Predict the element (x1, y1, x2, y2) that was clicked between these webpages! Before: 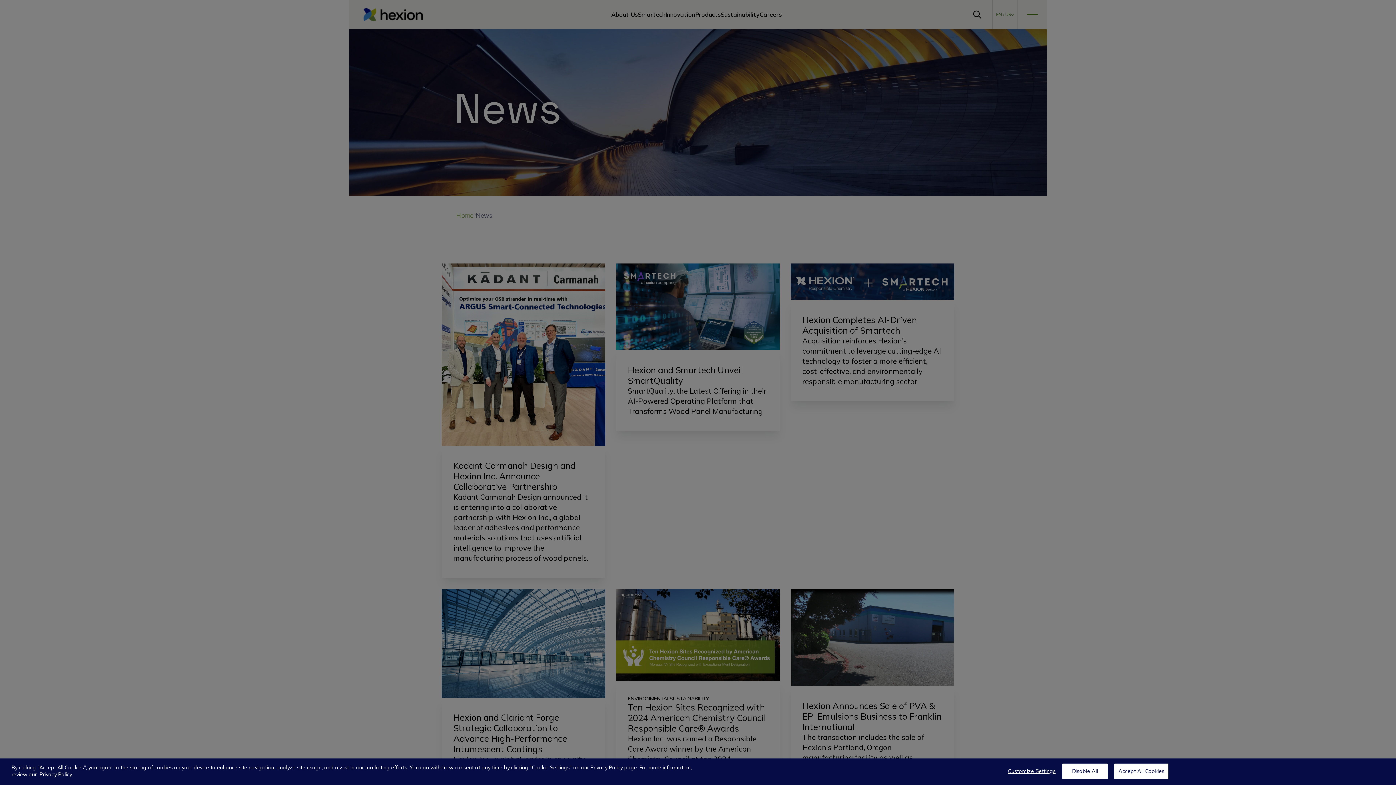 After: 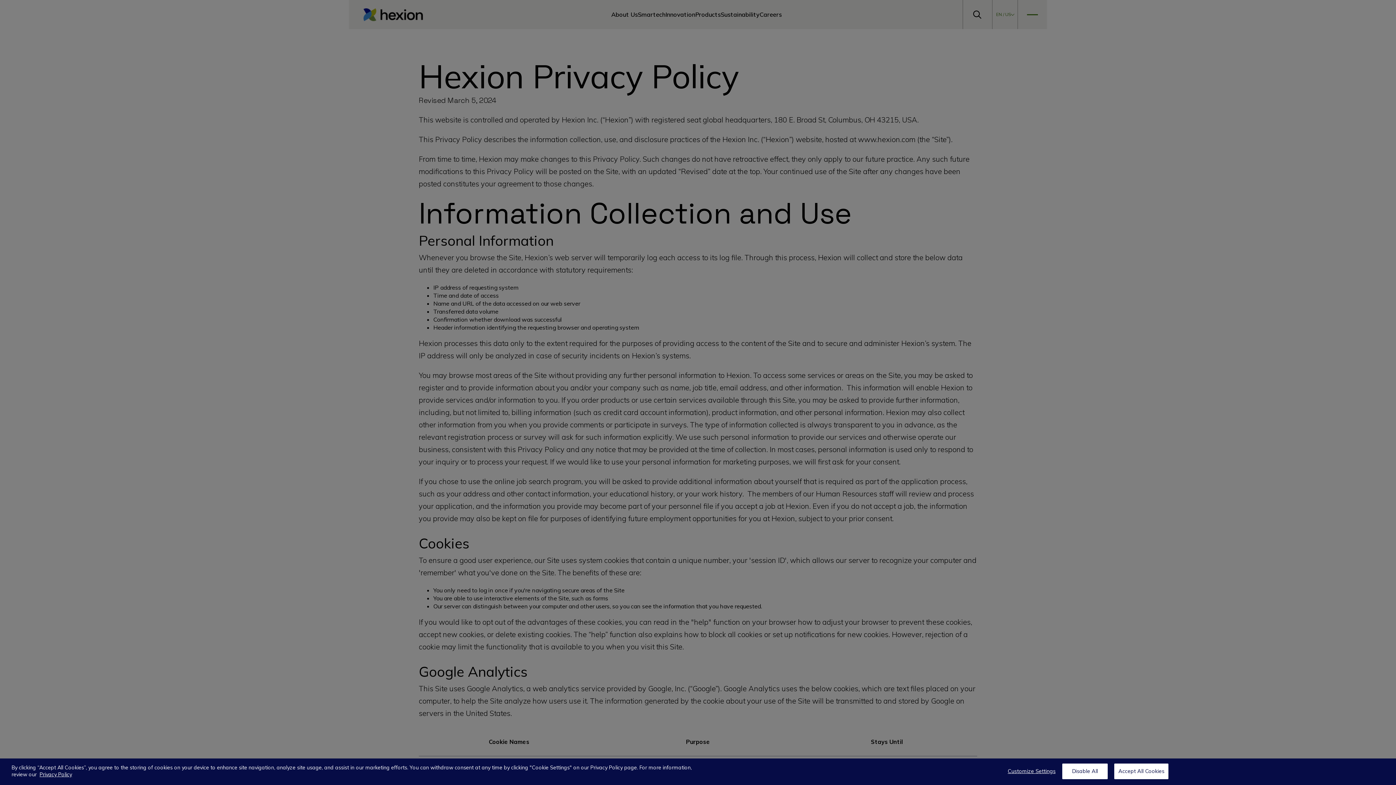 Action: bbox: (39, 771, 72, 778) label: Privacy Policy